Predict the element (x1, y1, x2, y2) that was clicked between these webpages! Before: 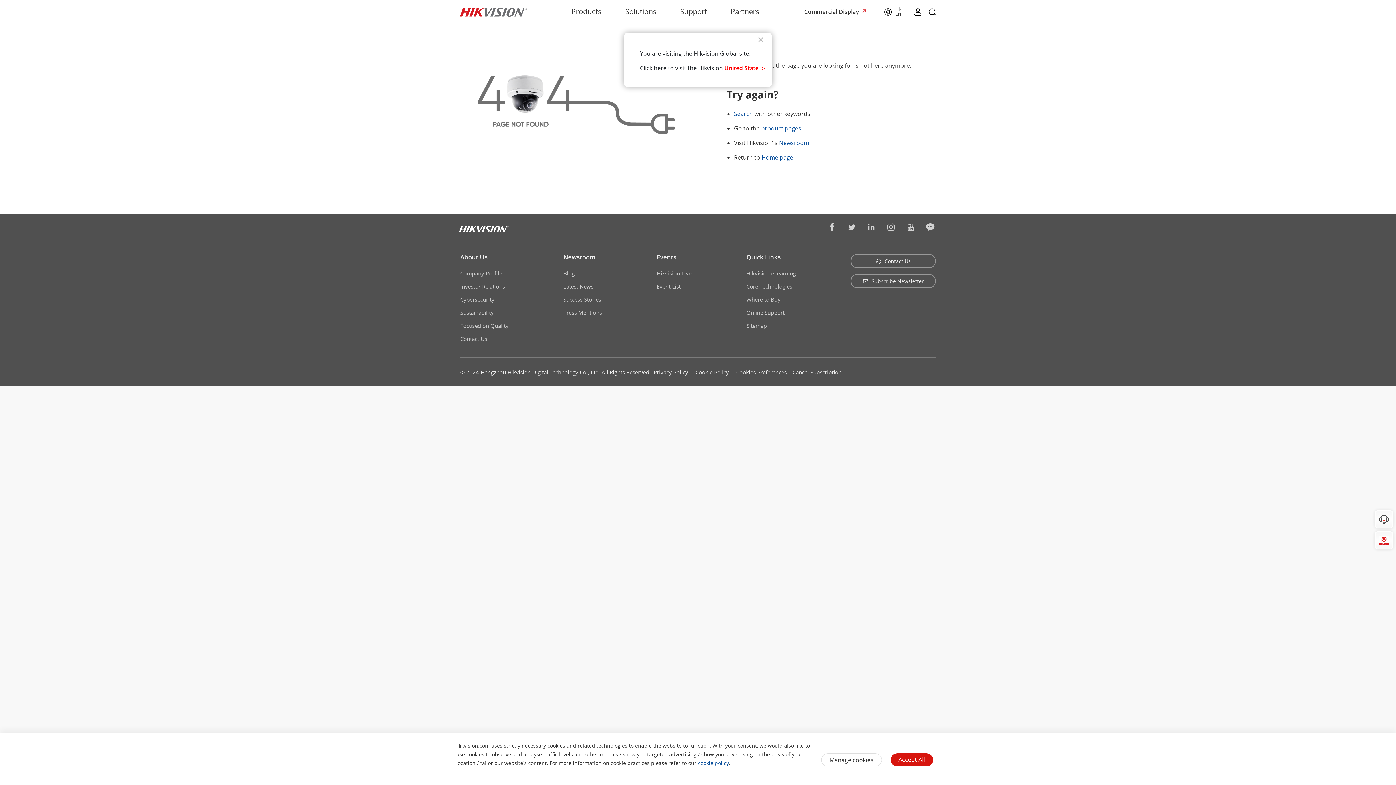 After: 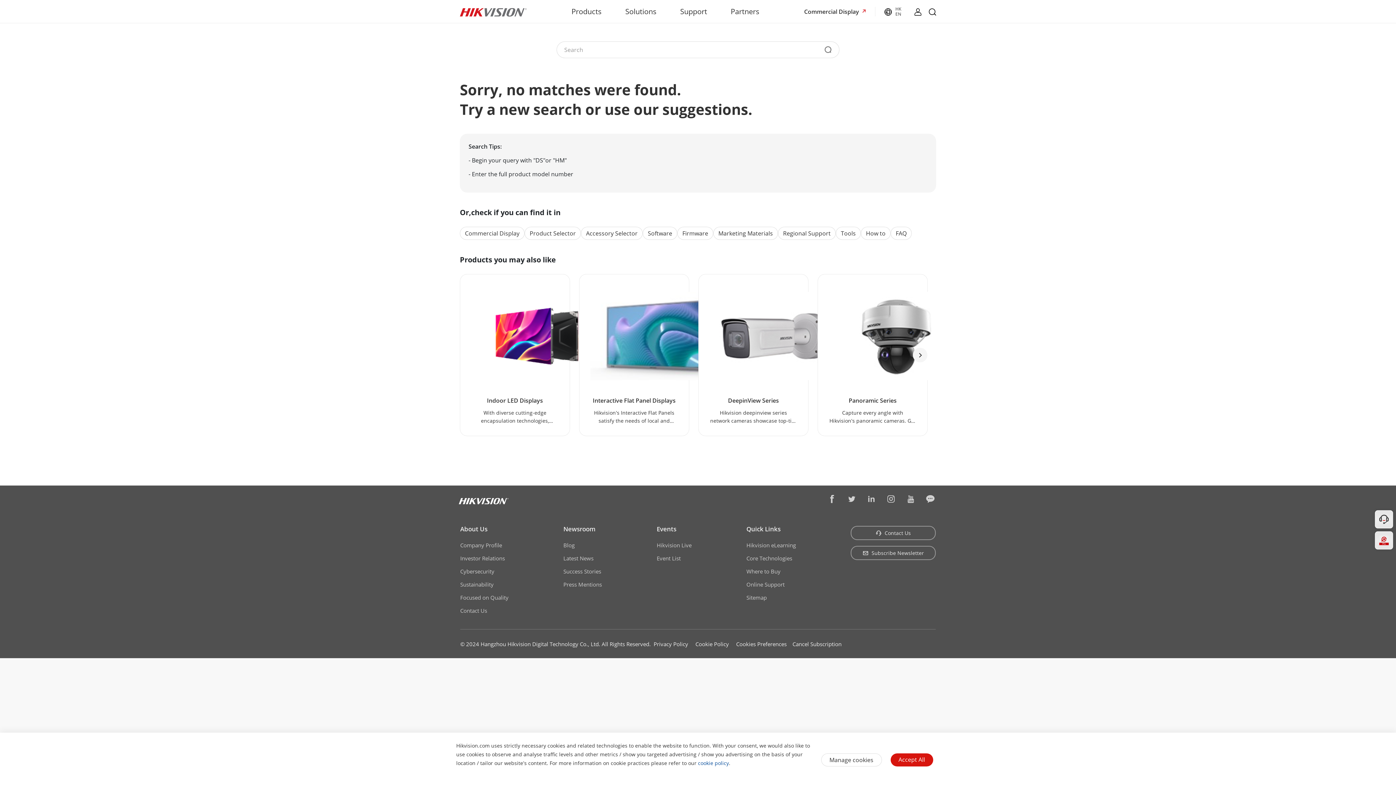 Action: label: Search bbox: (734, 109, 753, 117)